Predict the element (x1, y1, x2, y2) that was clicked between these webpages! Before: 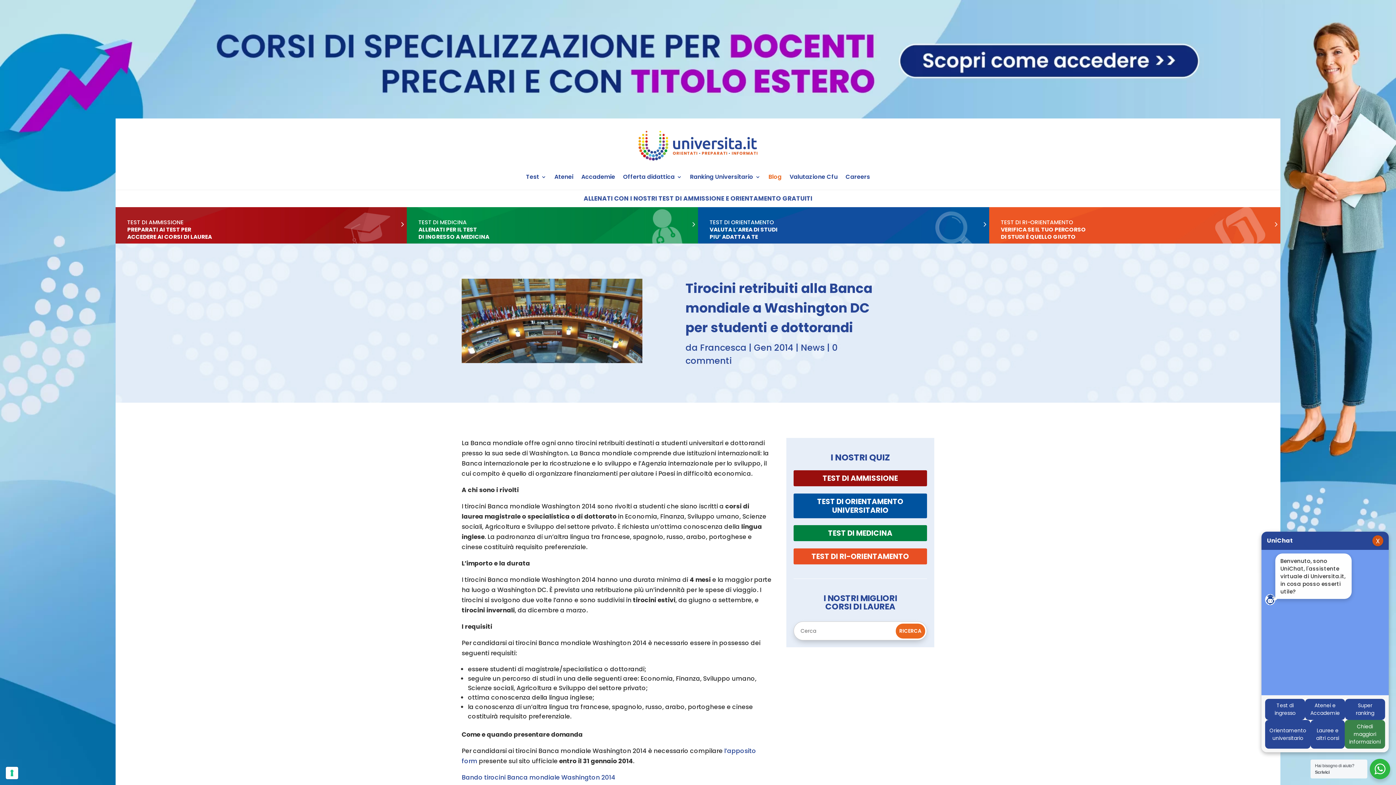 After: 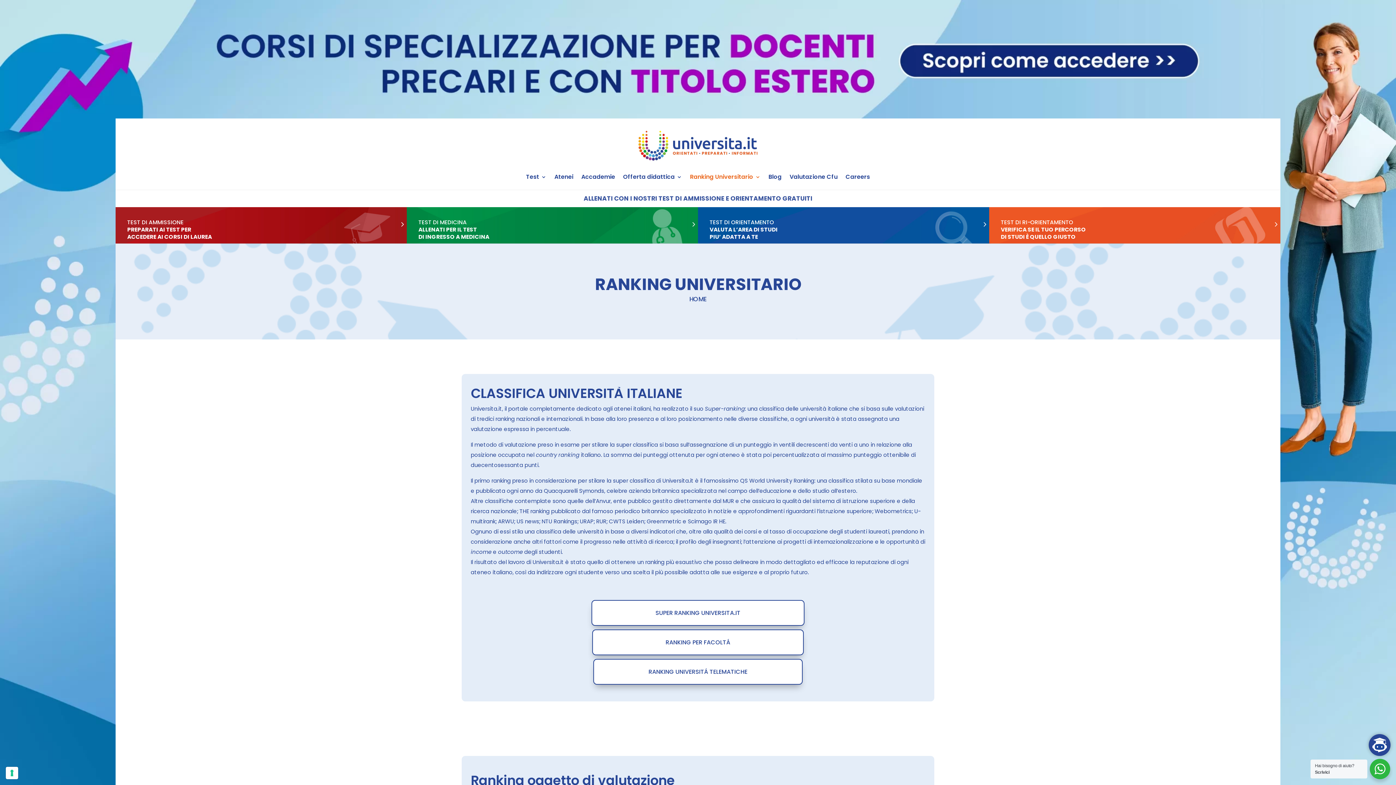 Action: label: Ranking Universitario bbox: (690, 174, 760, 182)